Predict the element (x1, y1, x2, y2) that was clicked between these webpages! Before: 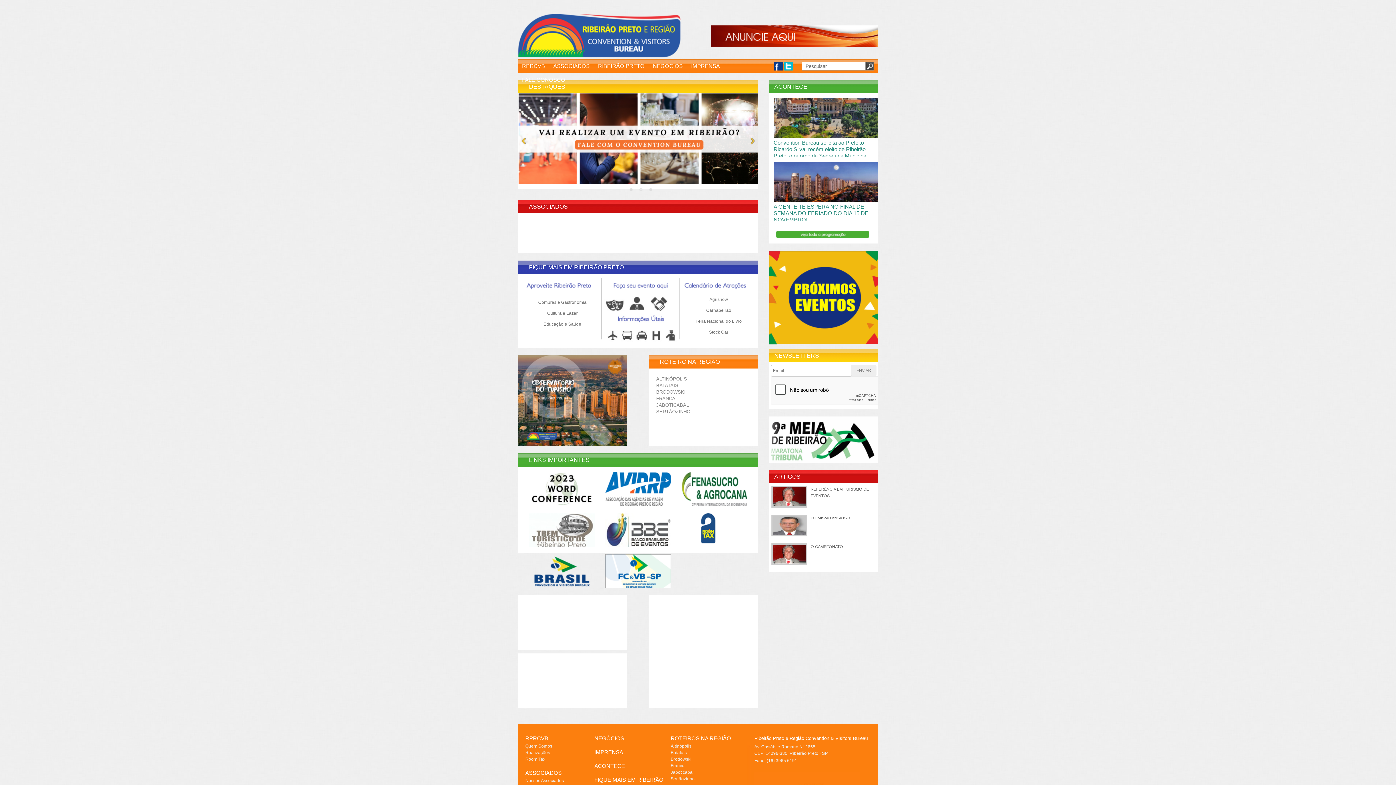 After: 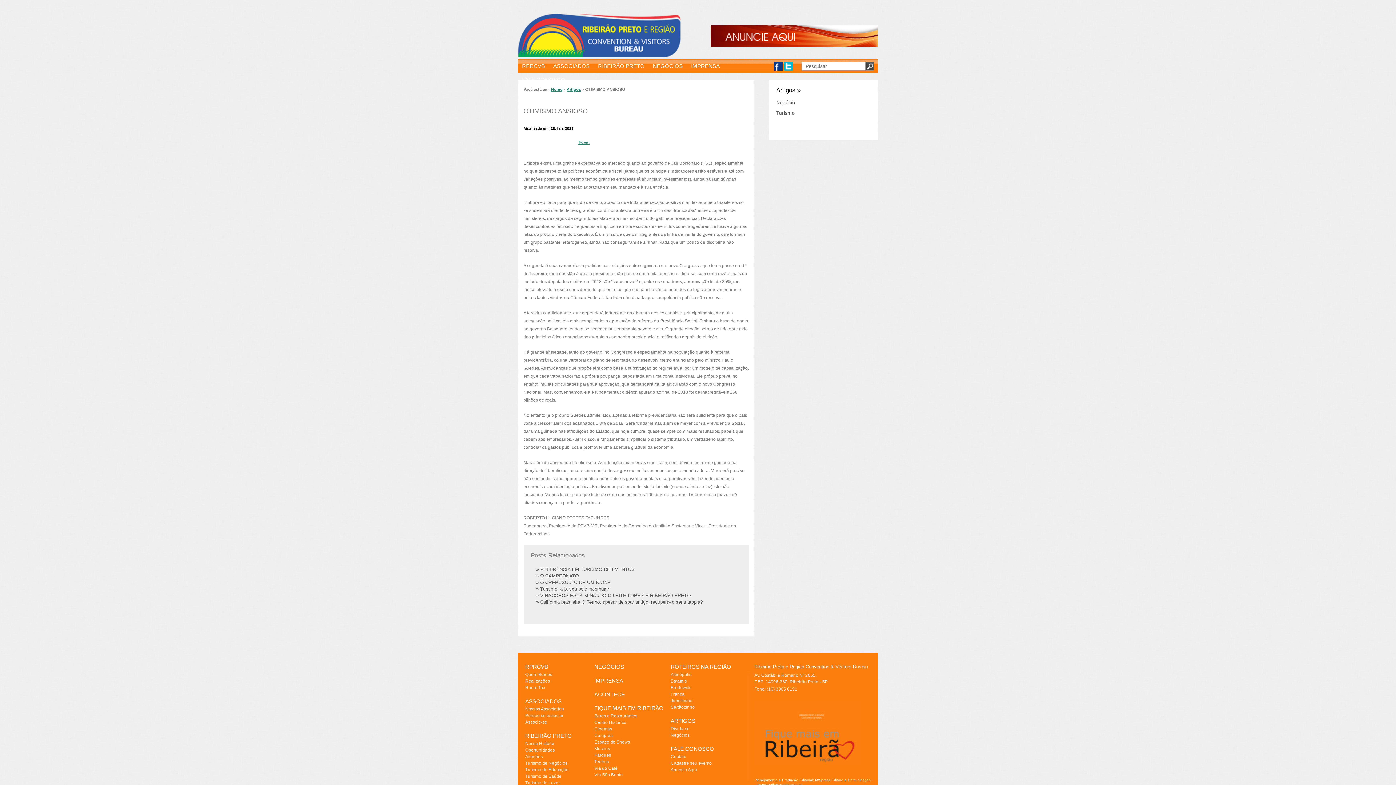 Action: bbox: (810, 516, 850, 520) label: OTIMISMO ANSIOSO